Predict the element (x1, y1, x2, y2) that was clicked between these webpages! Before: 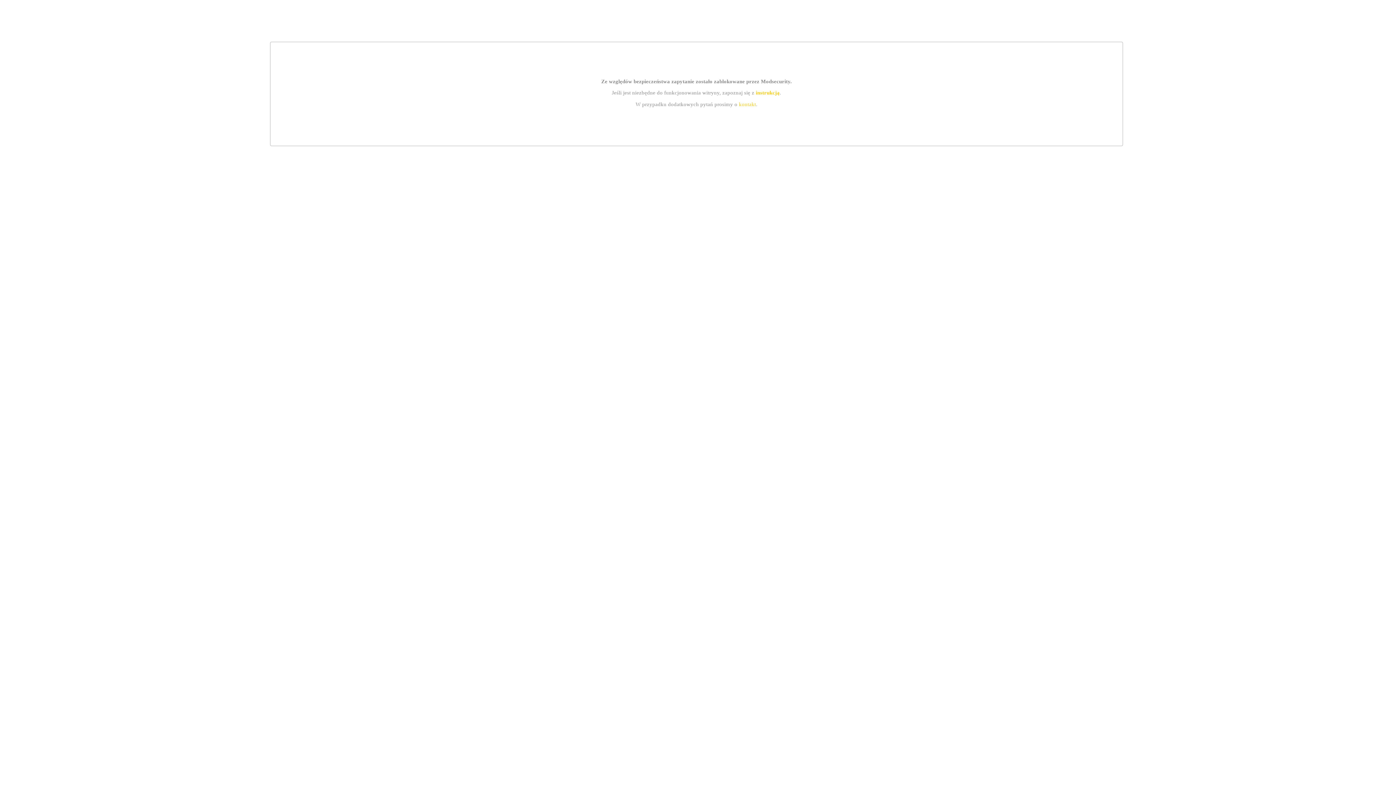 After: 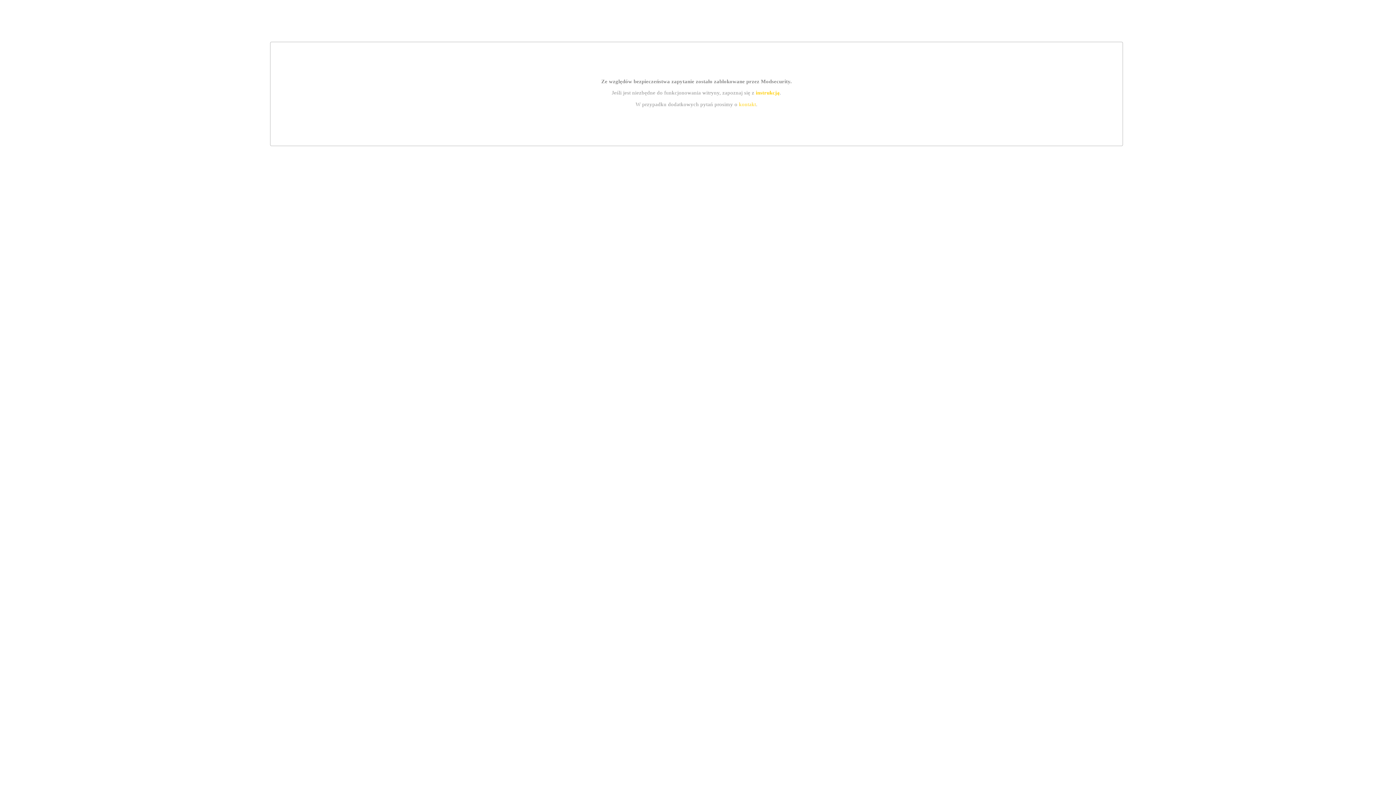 Action: label: kontakt bbox: (739, 101, 756, 107)